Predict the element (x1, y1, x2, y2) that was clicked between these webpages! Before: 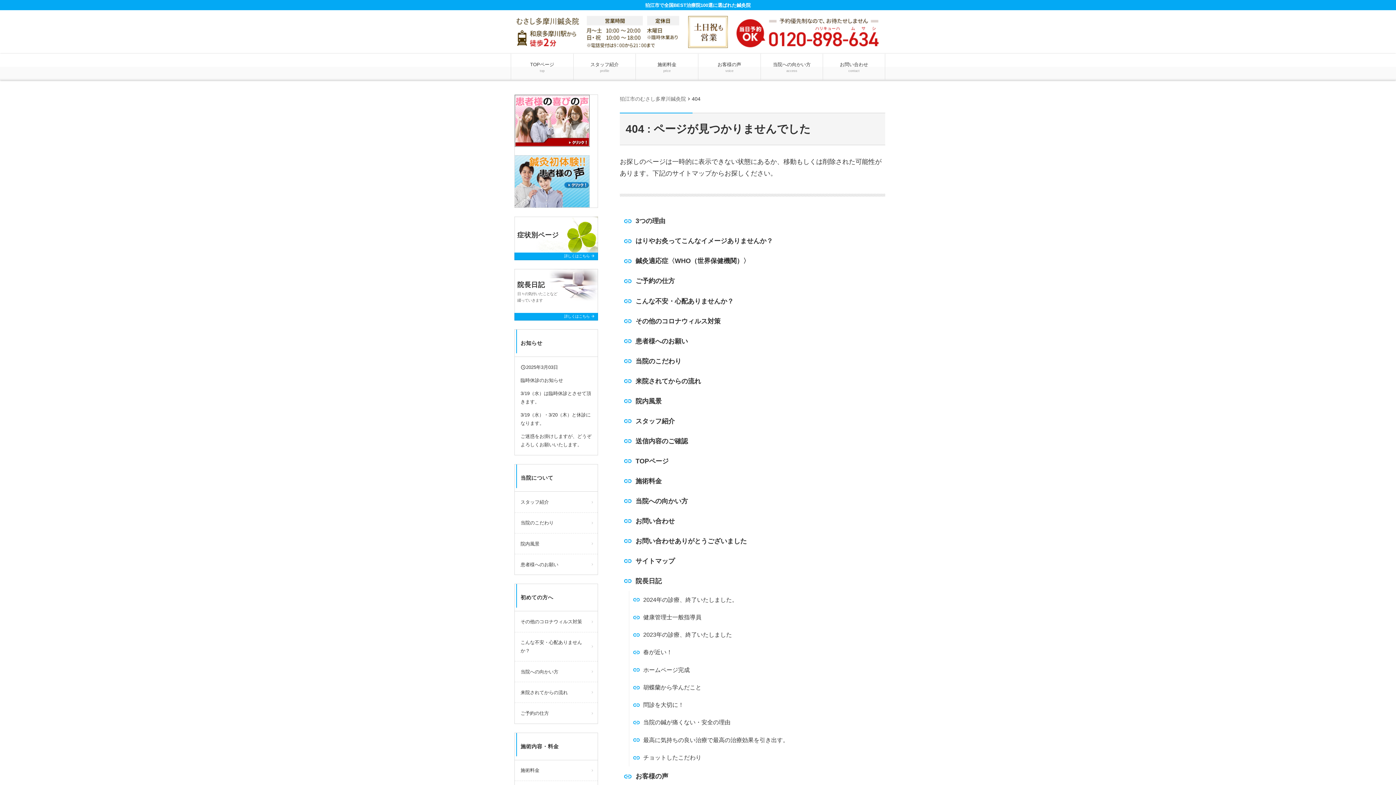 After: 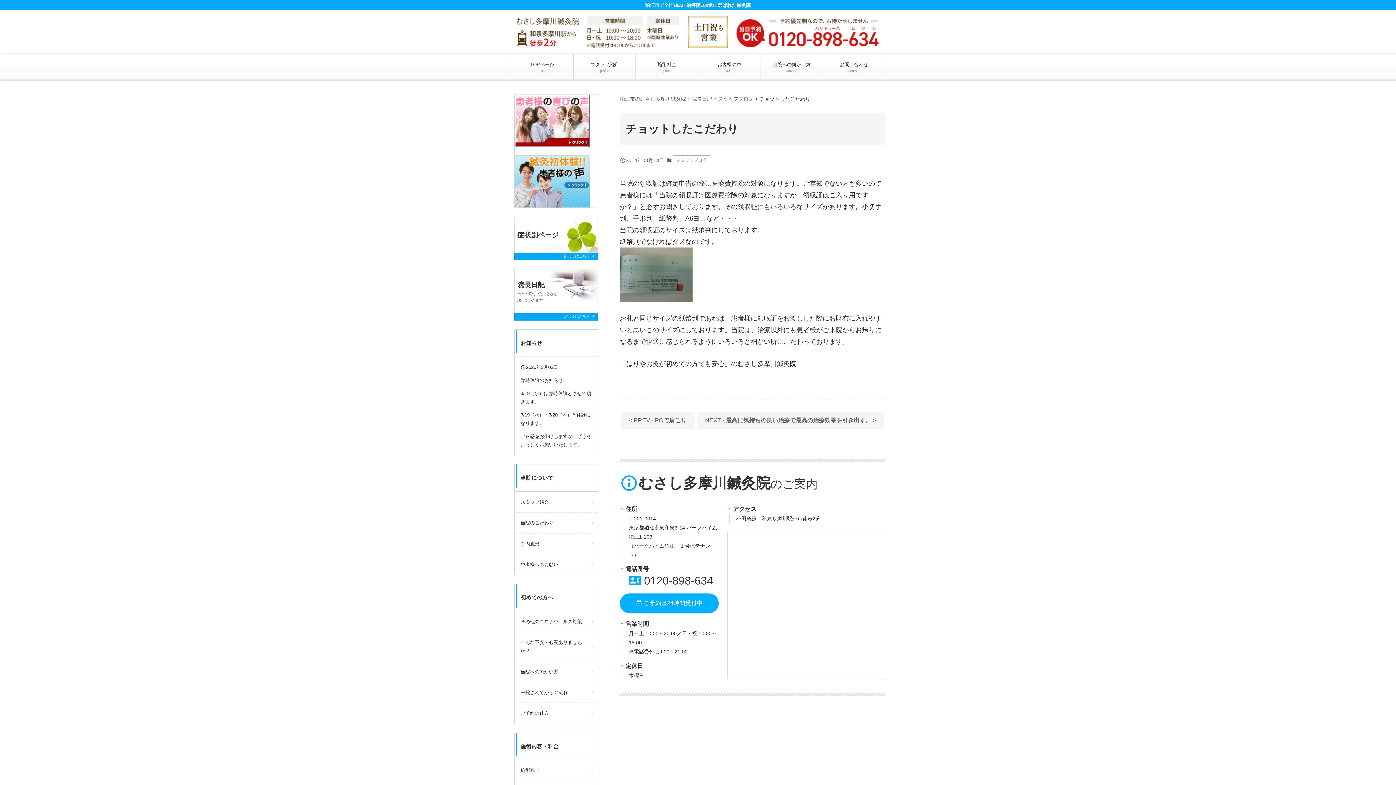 Action: label: チョットしたこだわり bbox: (629, 749, 885, 766)